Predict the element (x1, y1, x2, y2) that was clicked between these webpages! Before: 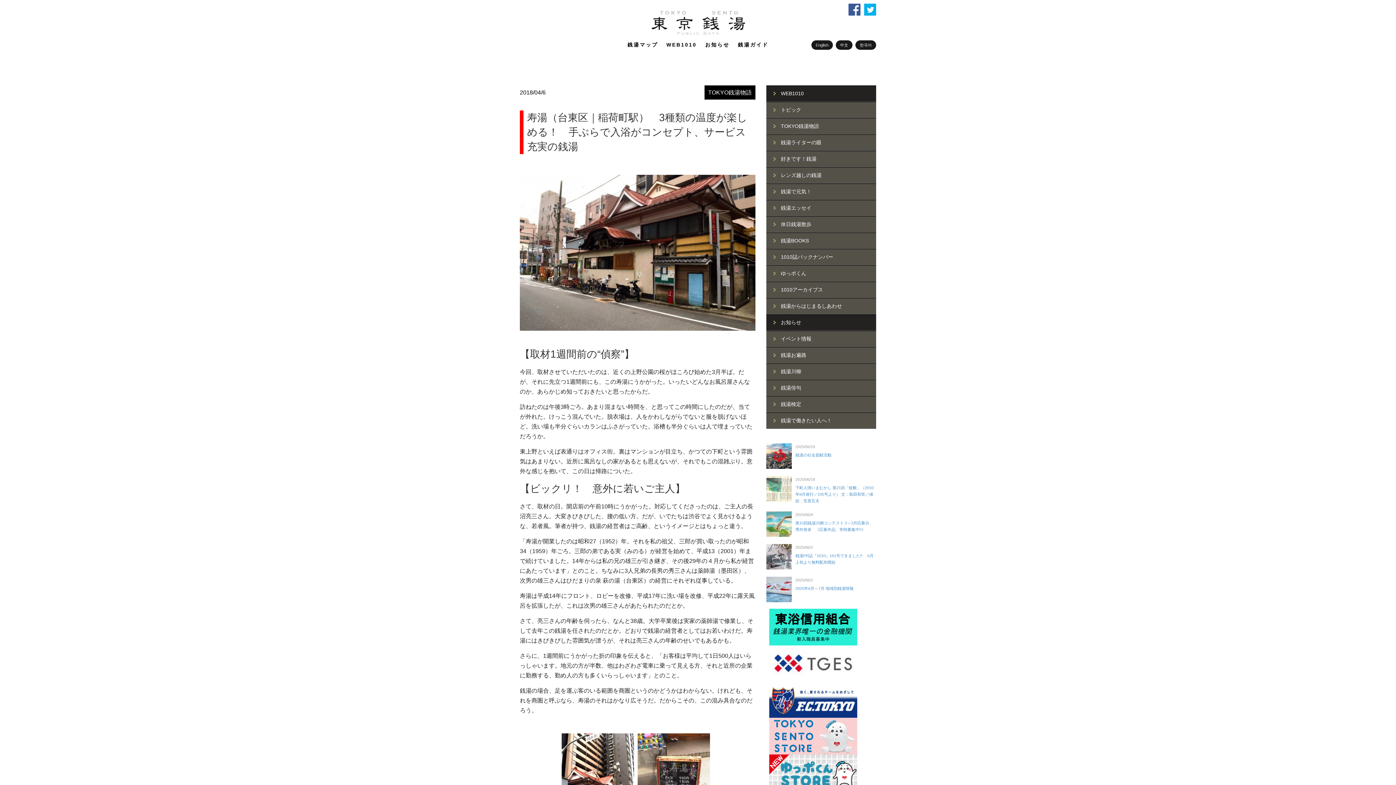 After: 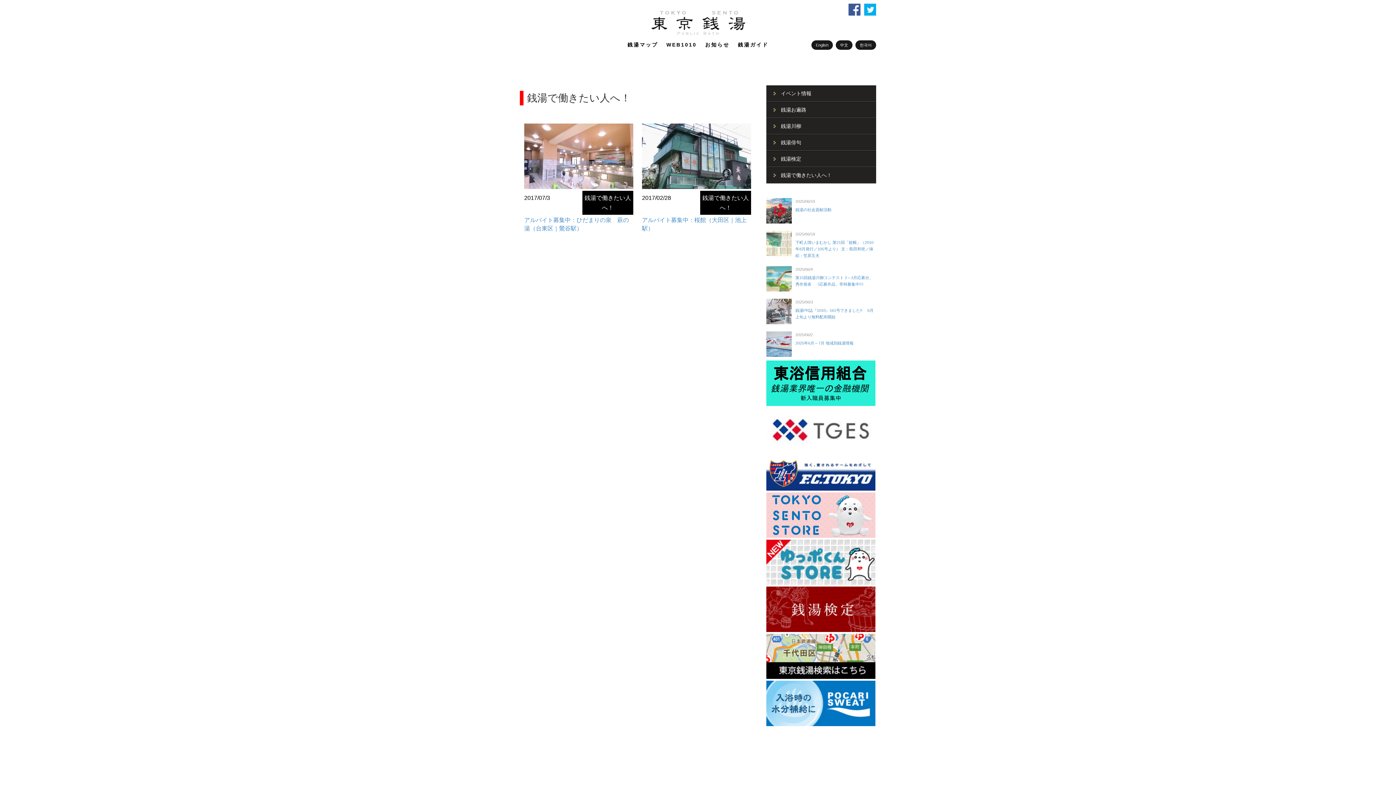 Action: label: 銭湯で働きたい人へ！ bbox: (766, 412, 876, 429)